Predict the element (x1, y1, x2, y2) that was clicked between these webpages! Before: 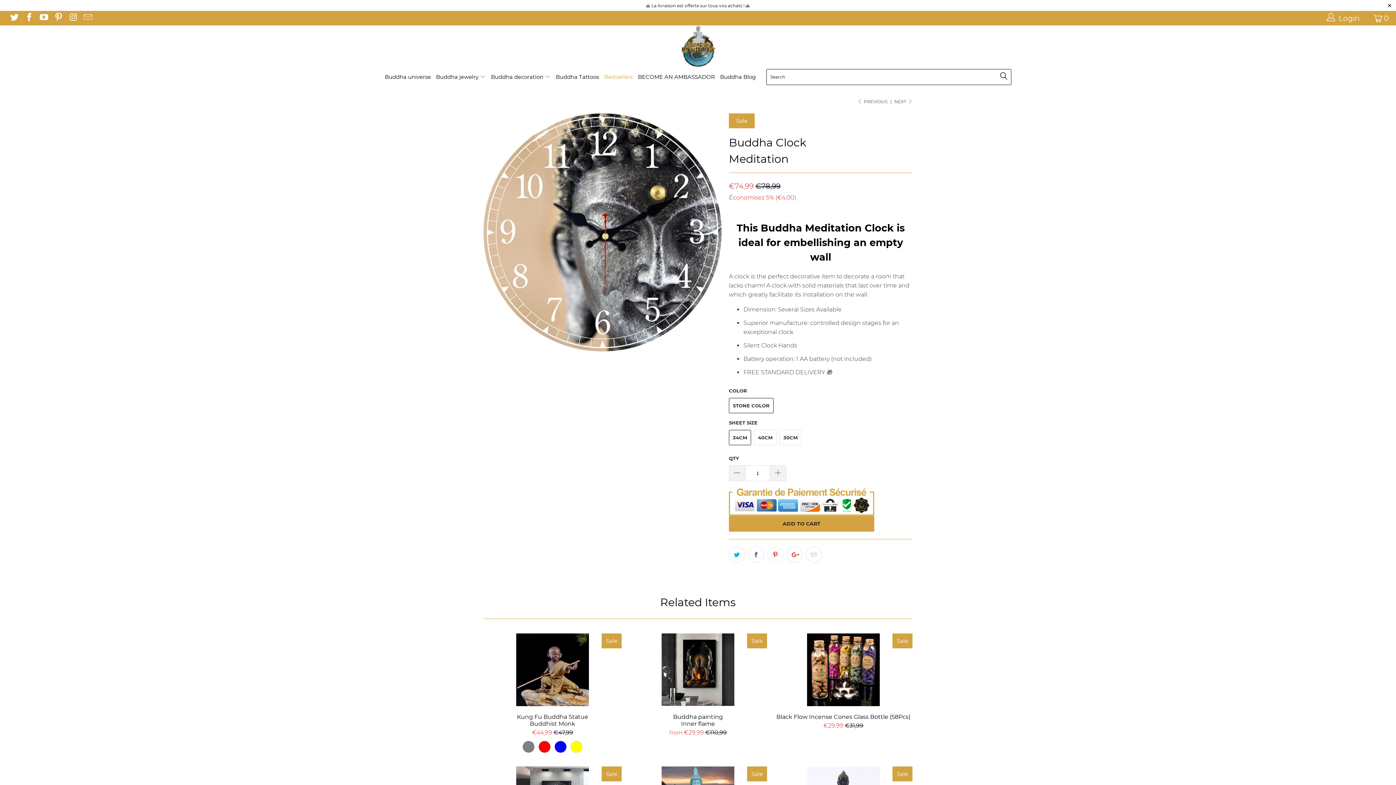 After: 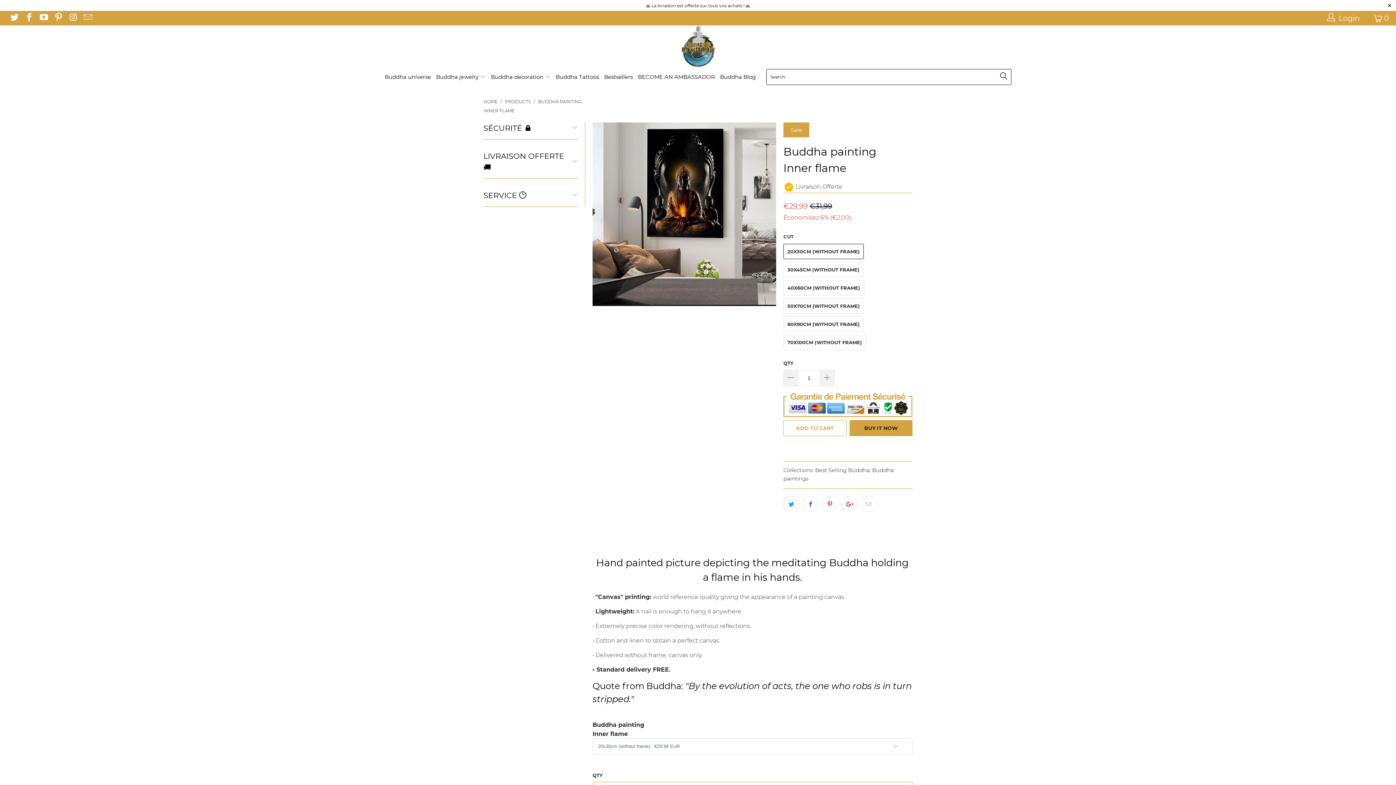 Action: label: Buddha painting
Inner flame bbox: (629, 633, 767, 706)